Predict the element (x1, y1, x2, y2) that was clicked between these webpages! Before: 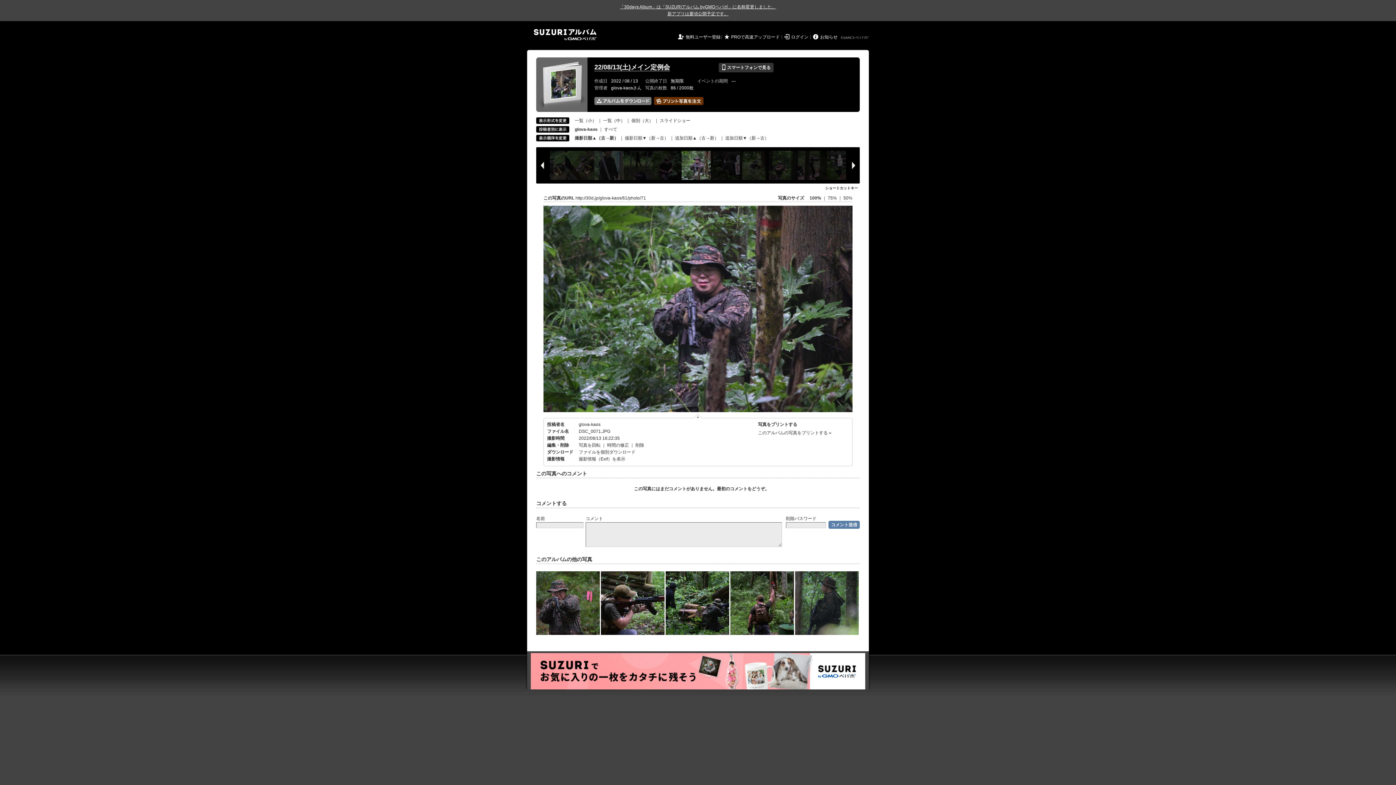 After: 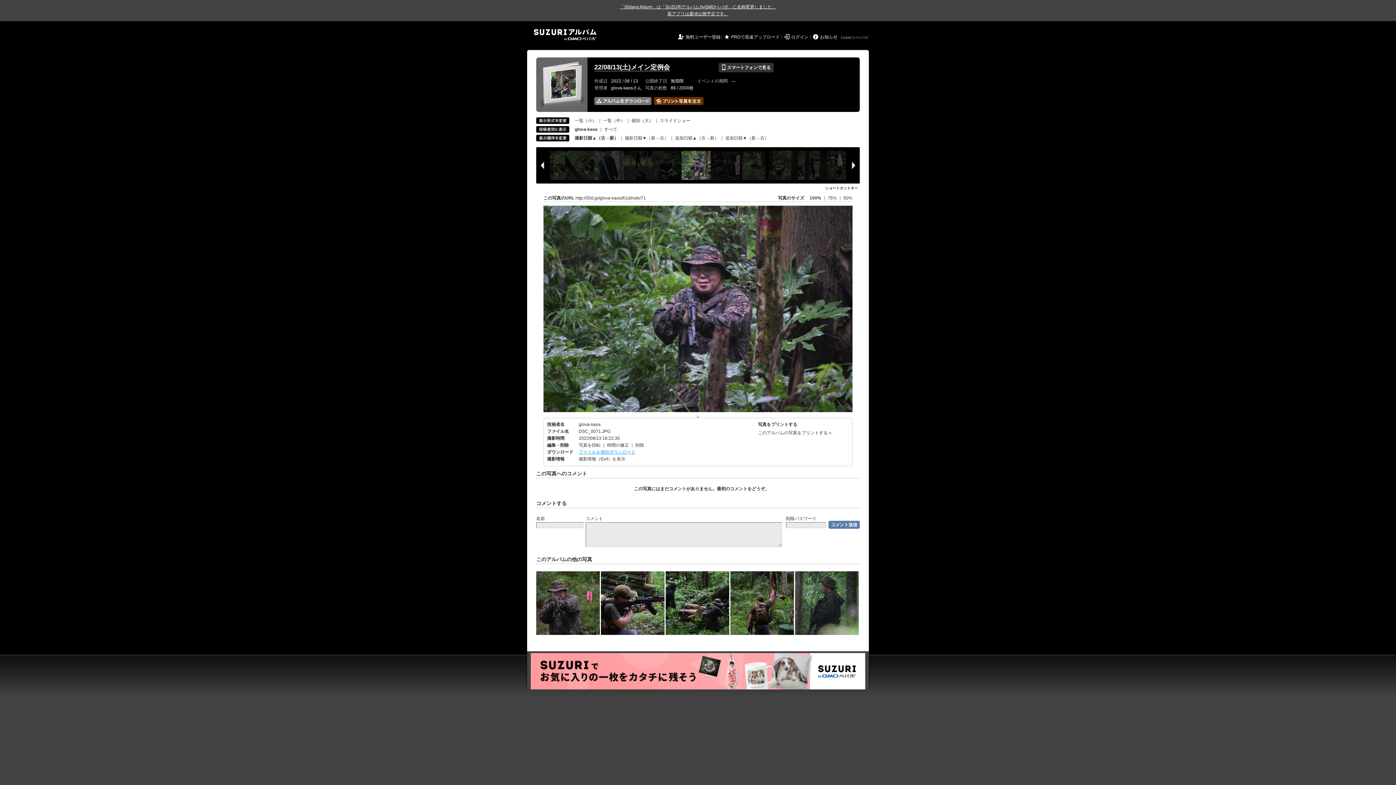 Action: bbox: (578, 449, 635, 454) label: ファイルを個別ダウンロード